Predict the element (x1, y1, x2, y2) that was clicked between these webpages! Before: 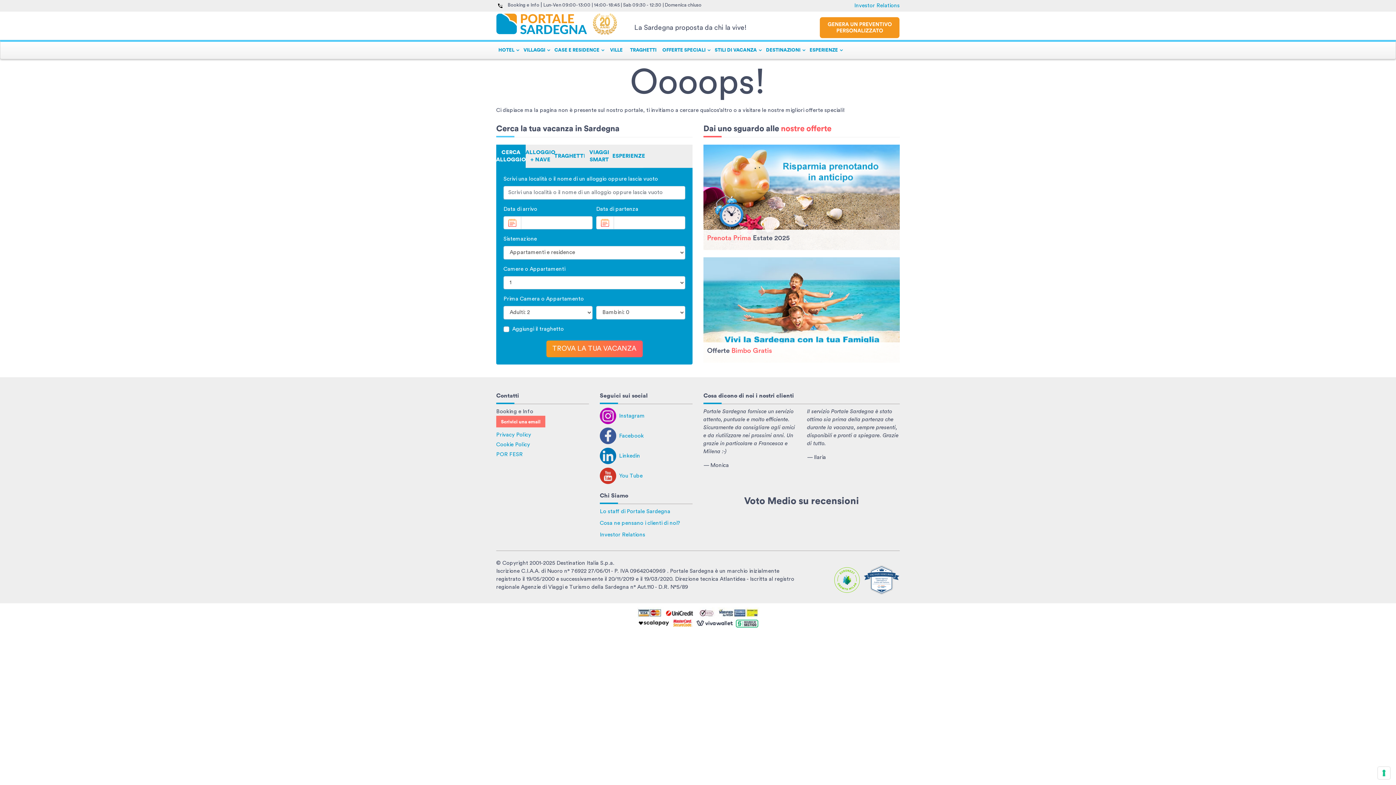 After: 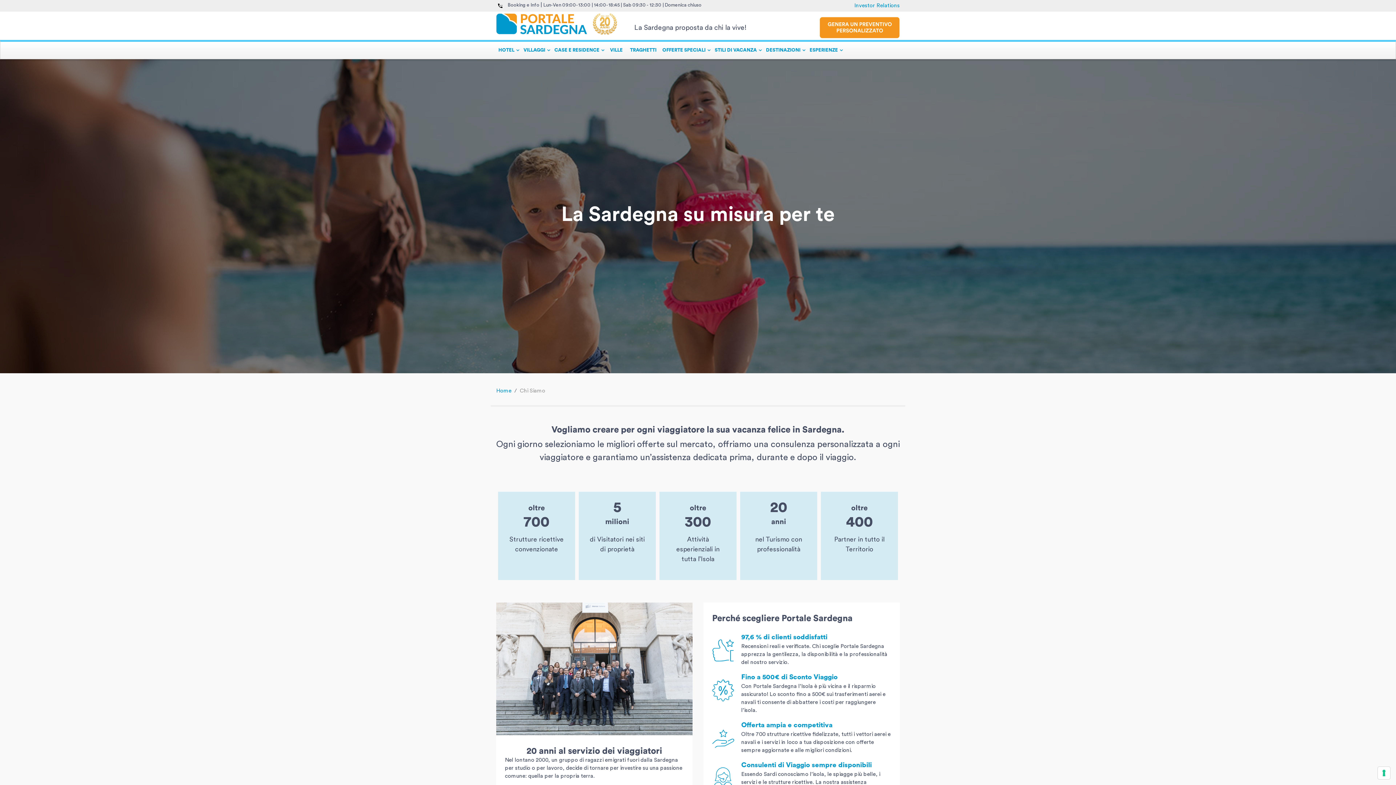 Action: bbox: (600, 509, 670, 514) label: Lo staff di Portale Sardegna